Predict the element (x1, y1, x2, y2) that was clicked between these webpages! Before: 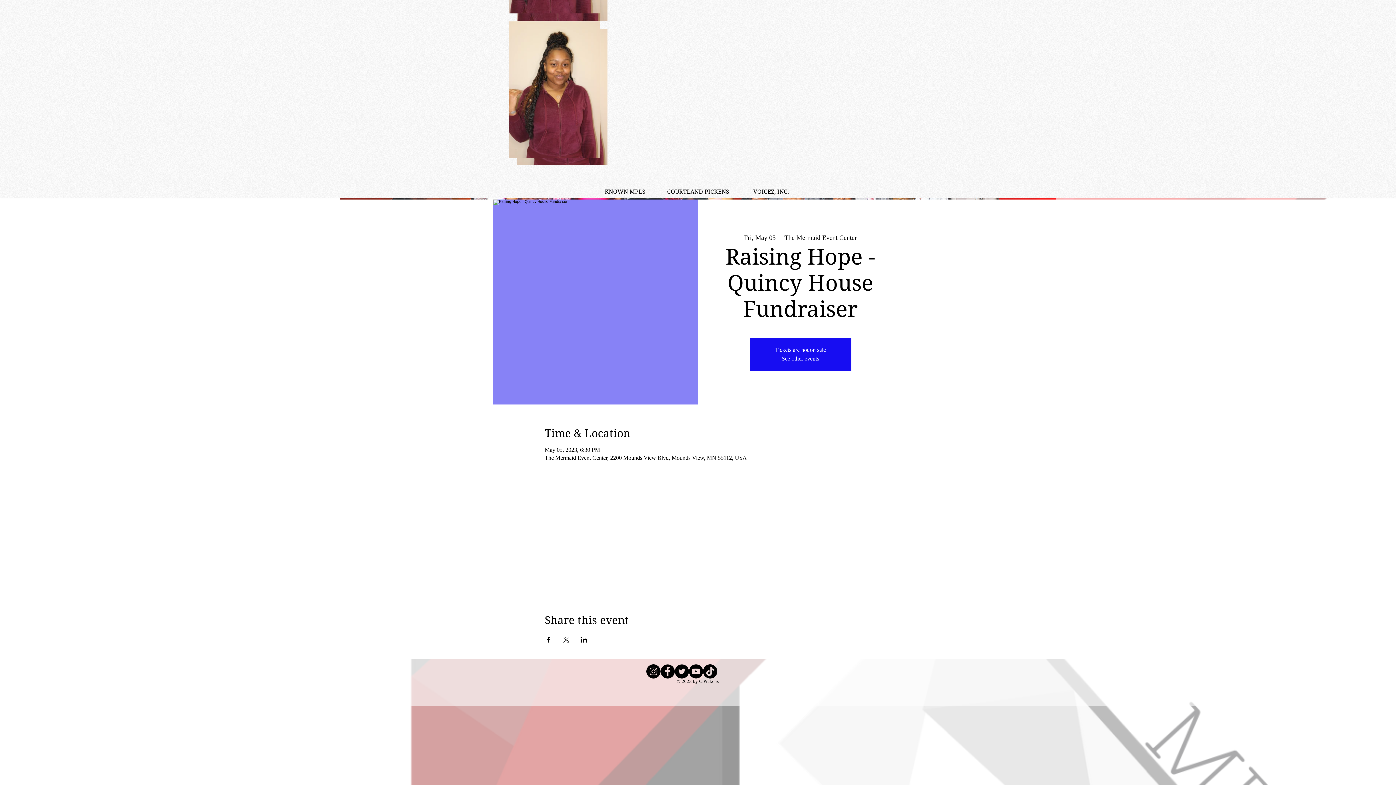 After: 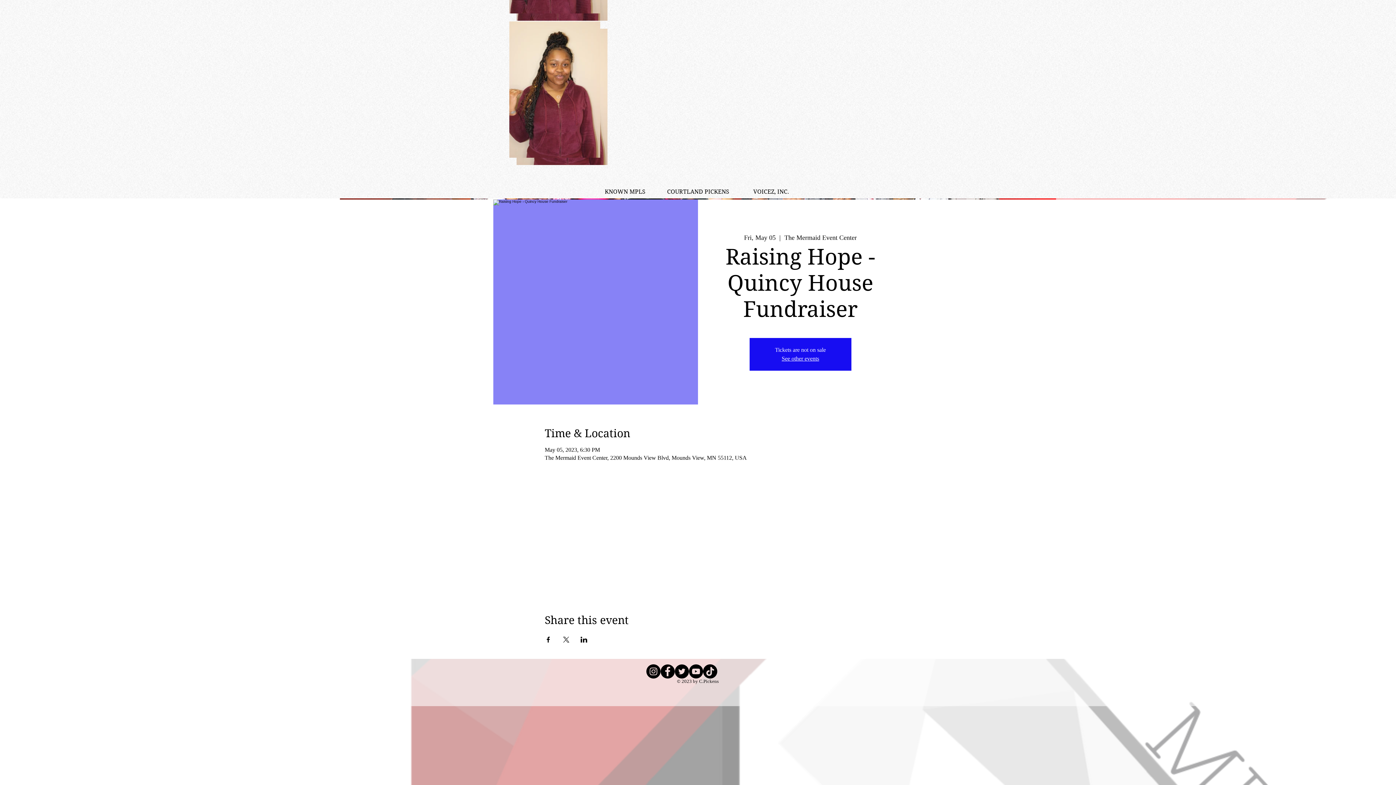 Action: bbox: (703, 664, 717, 678) label: TikTok